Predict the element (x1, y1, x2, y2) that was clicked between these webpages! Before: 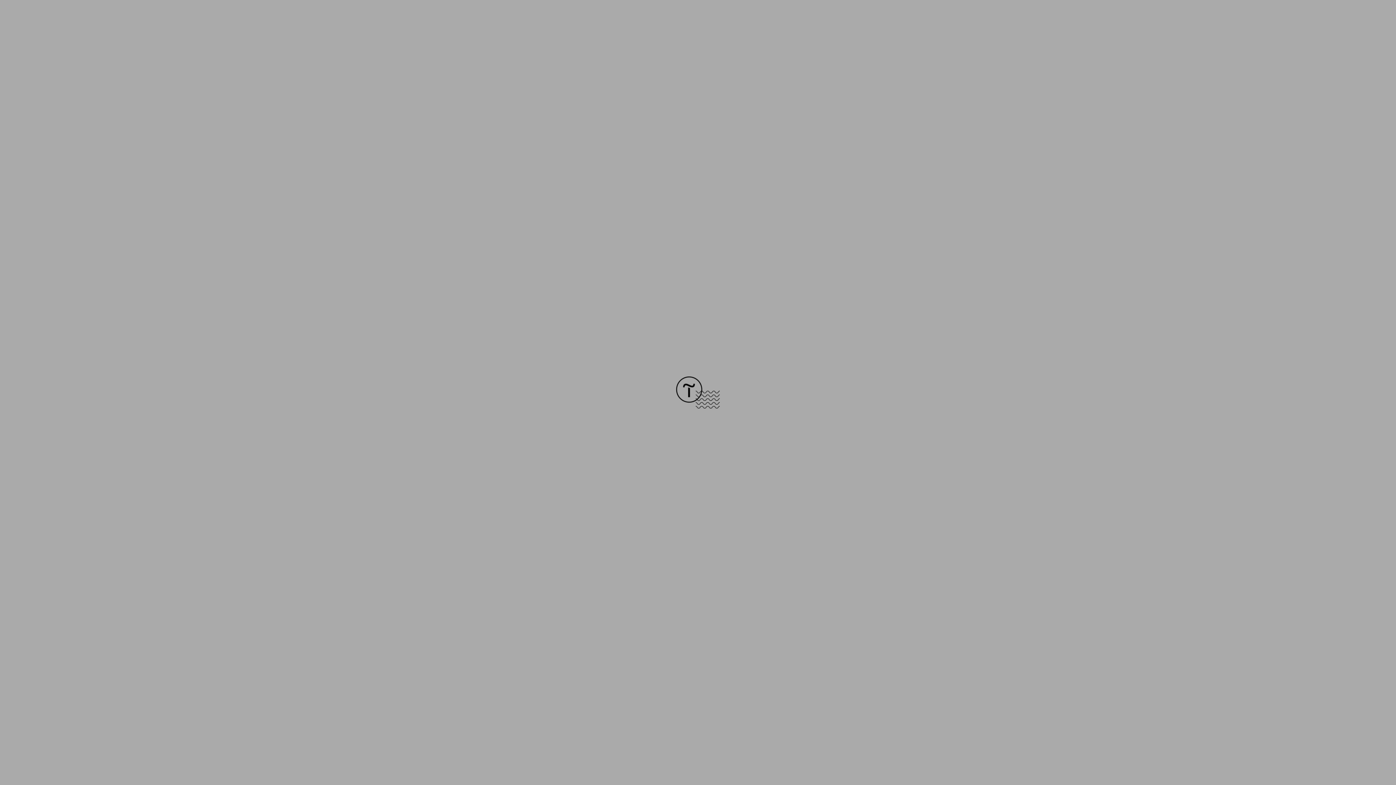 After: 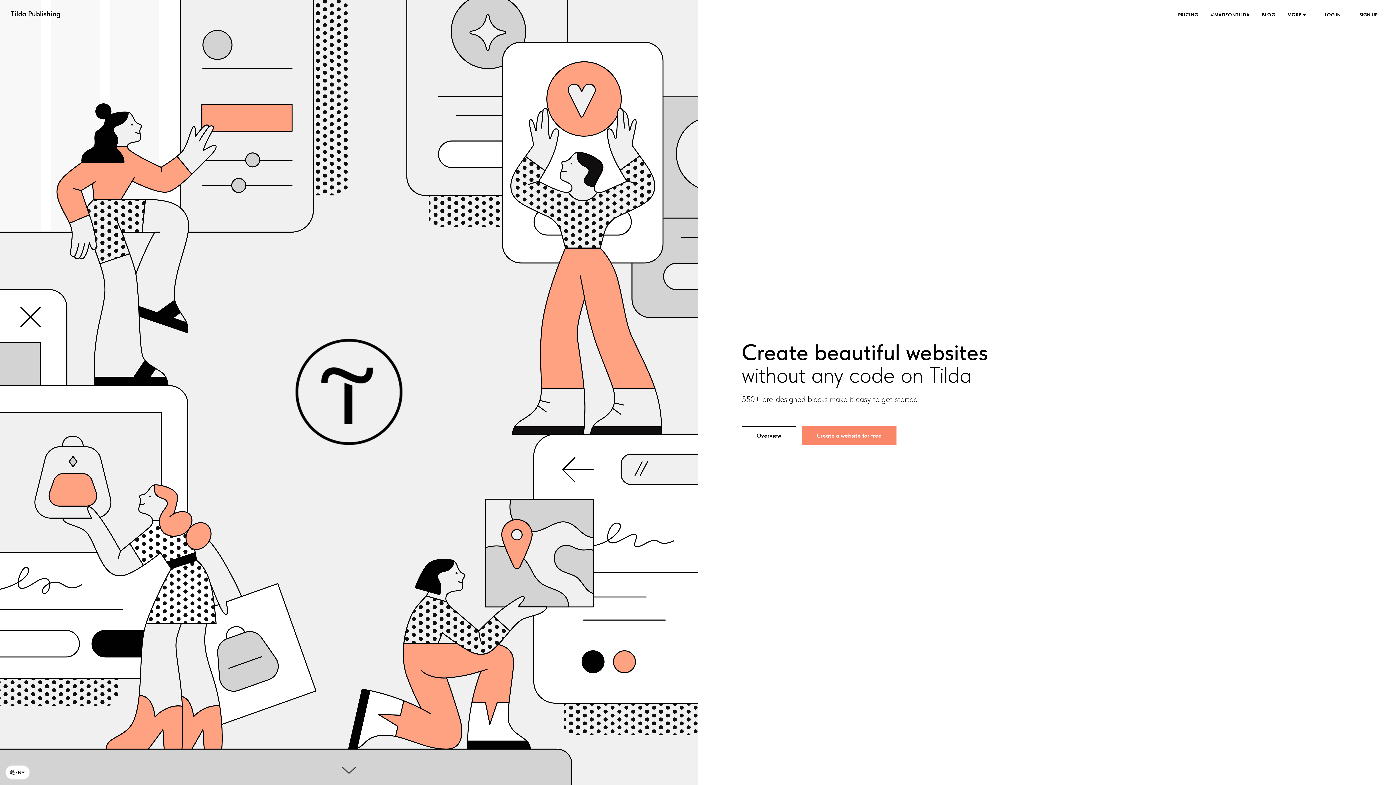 Action: bbox: (676, 403, 720, 409)